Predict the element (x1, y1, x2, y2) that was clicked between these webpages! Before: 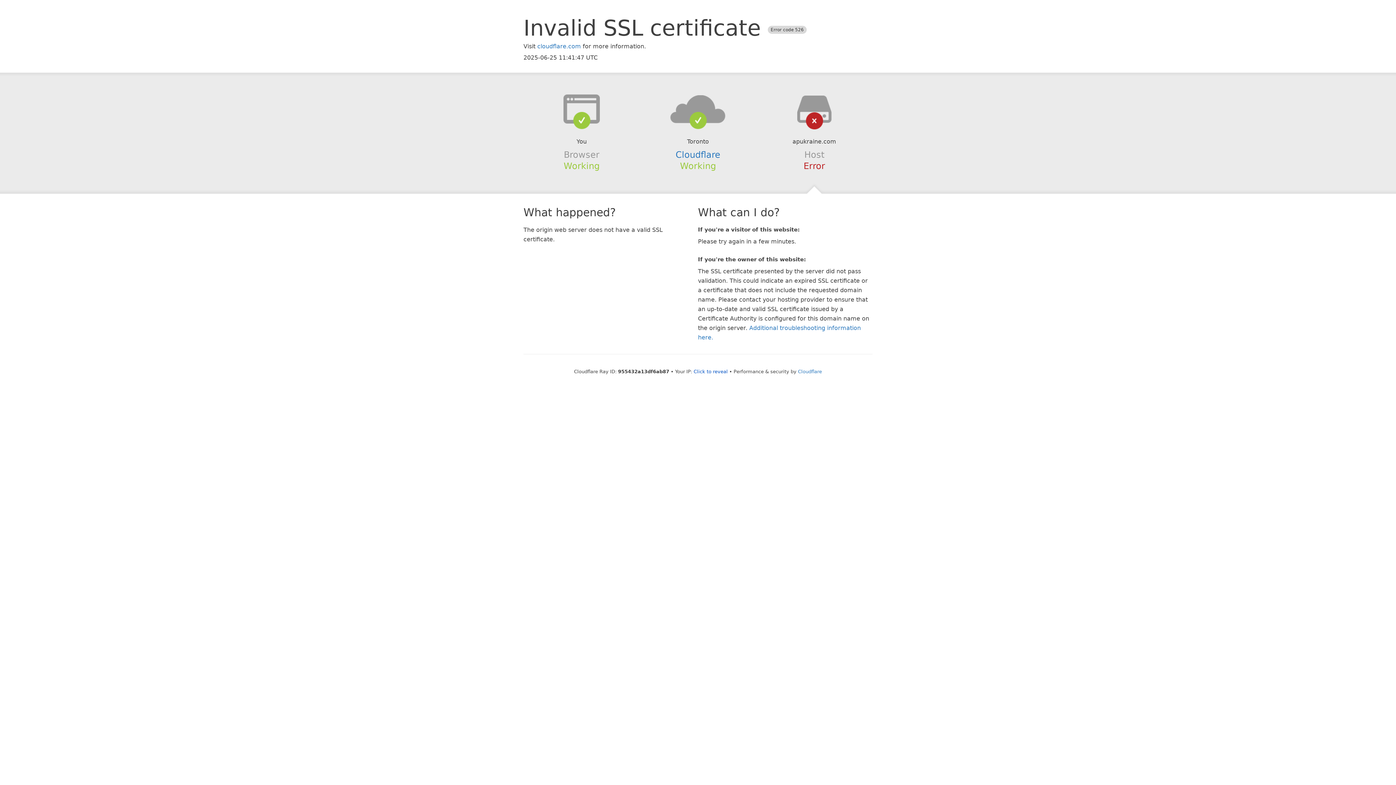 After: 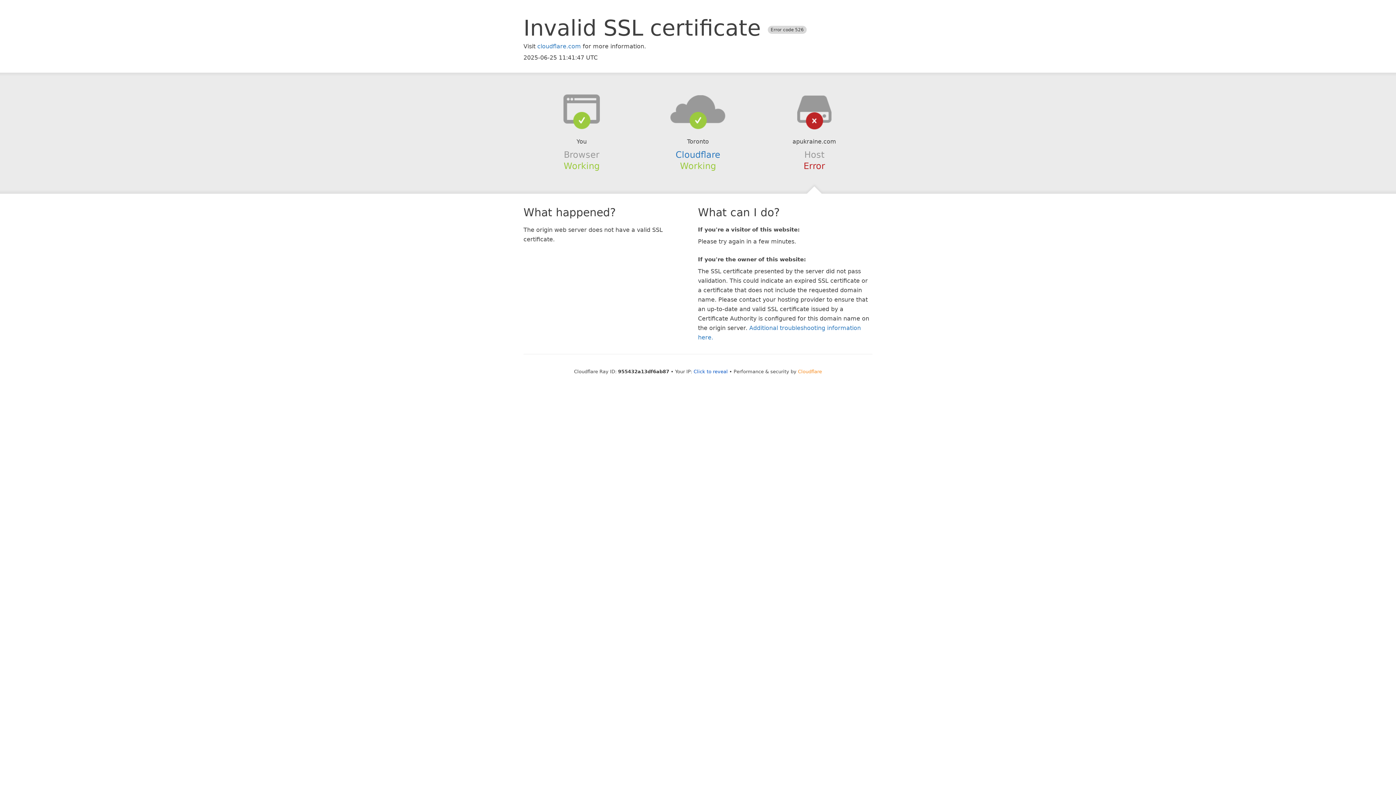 Action: label: Cloudflare bbox: (798, 368, 822, 374)